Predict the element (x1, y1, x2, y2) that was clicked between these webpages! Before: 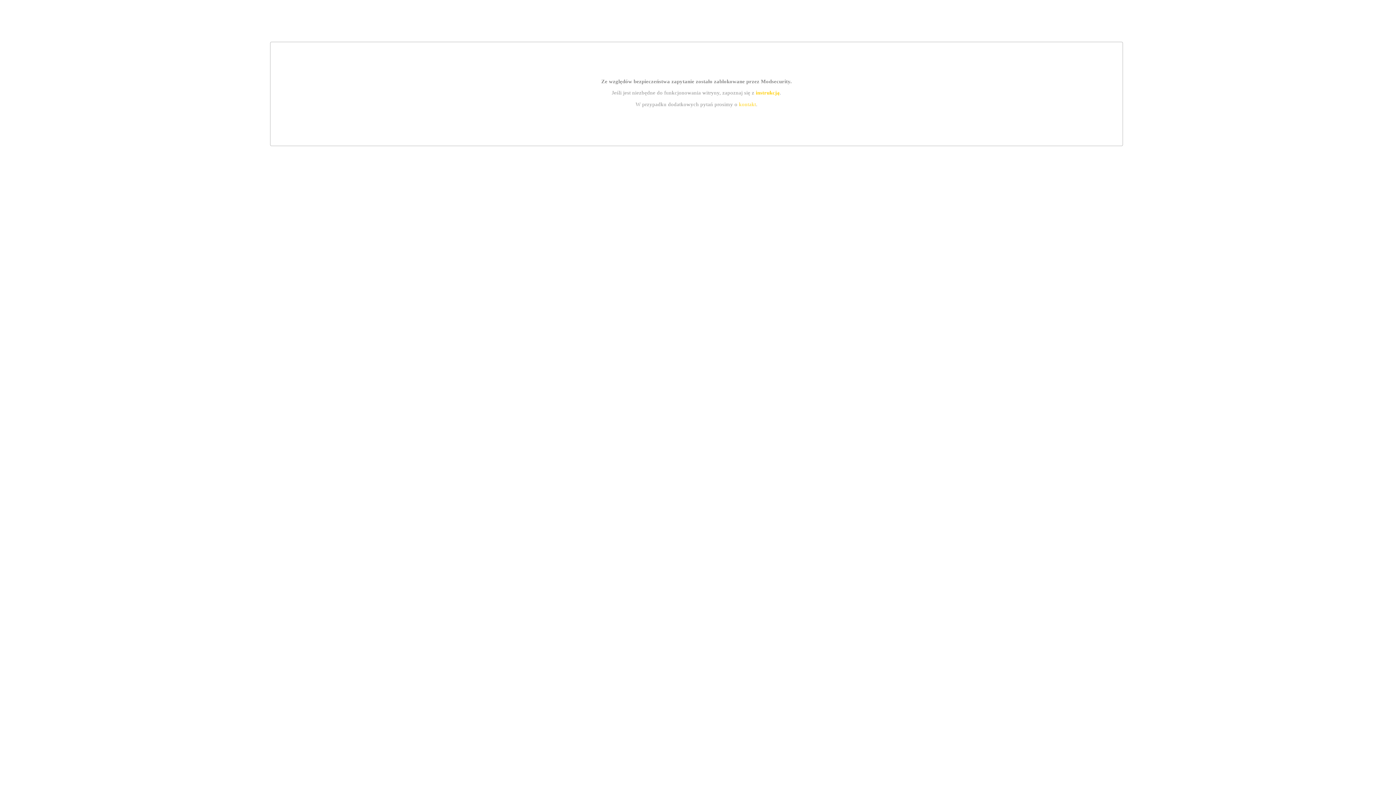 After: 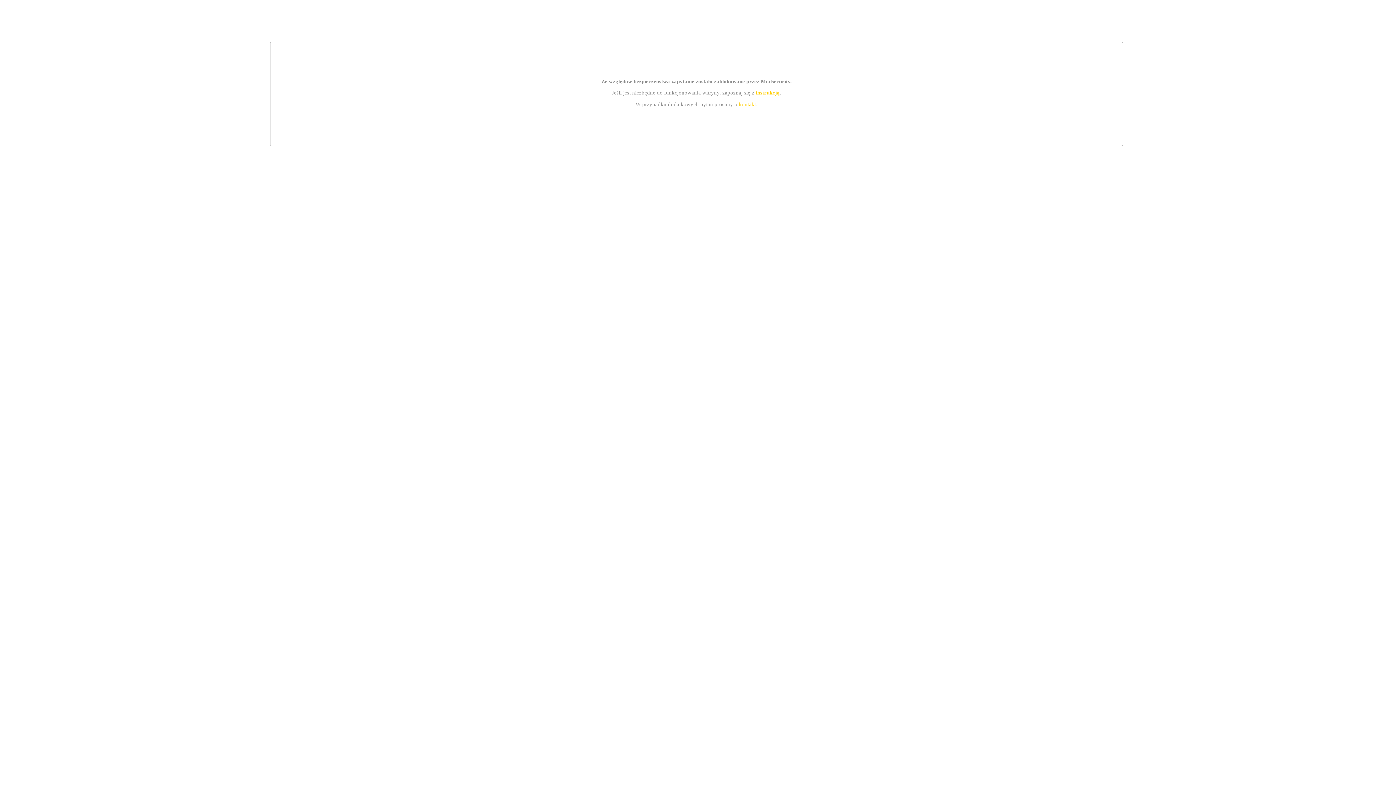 Action: label: kontakt bbox: (739, 101, 756, 107)